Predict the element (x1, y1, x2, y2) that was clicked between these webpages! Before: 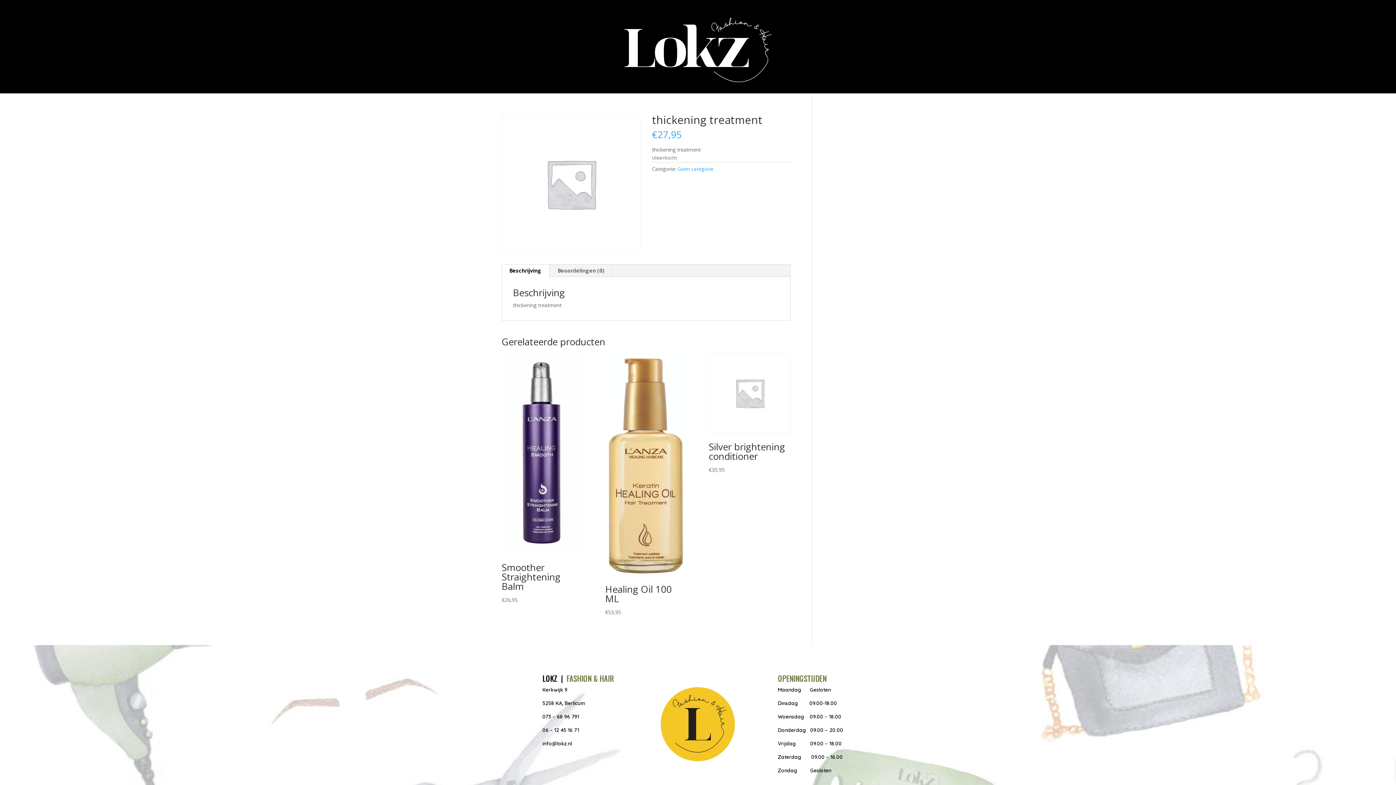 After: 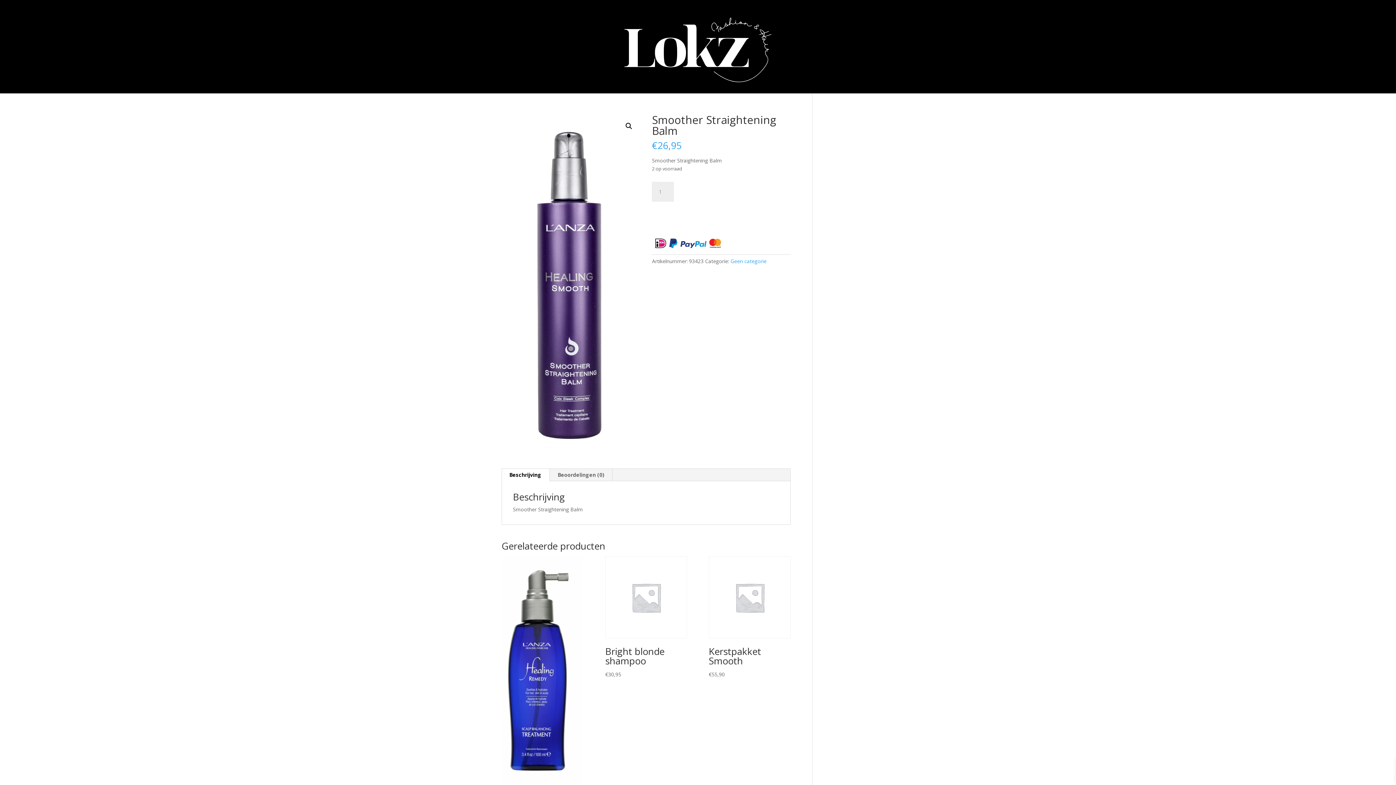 Action: label: Smoother Straightening Balm
€26,95 bbox: (501, 352, 583, 604)